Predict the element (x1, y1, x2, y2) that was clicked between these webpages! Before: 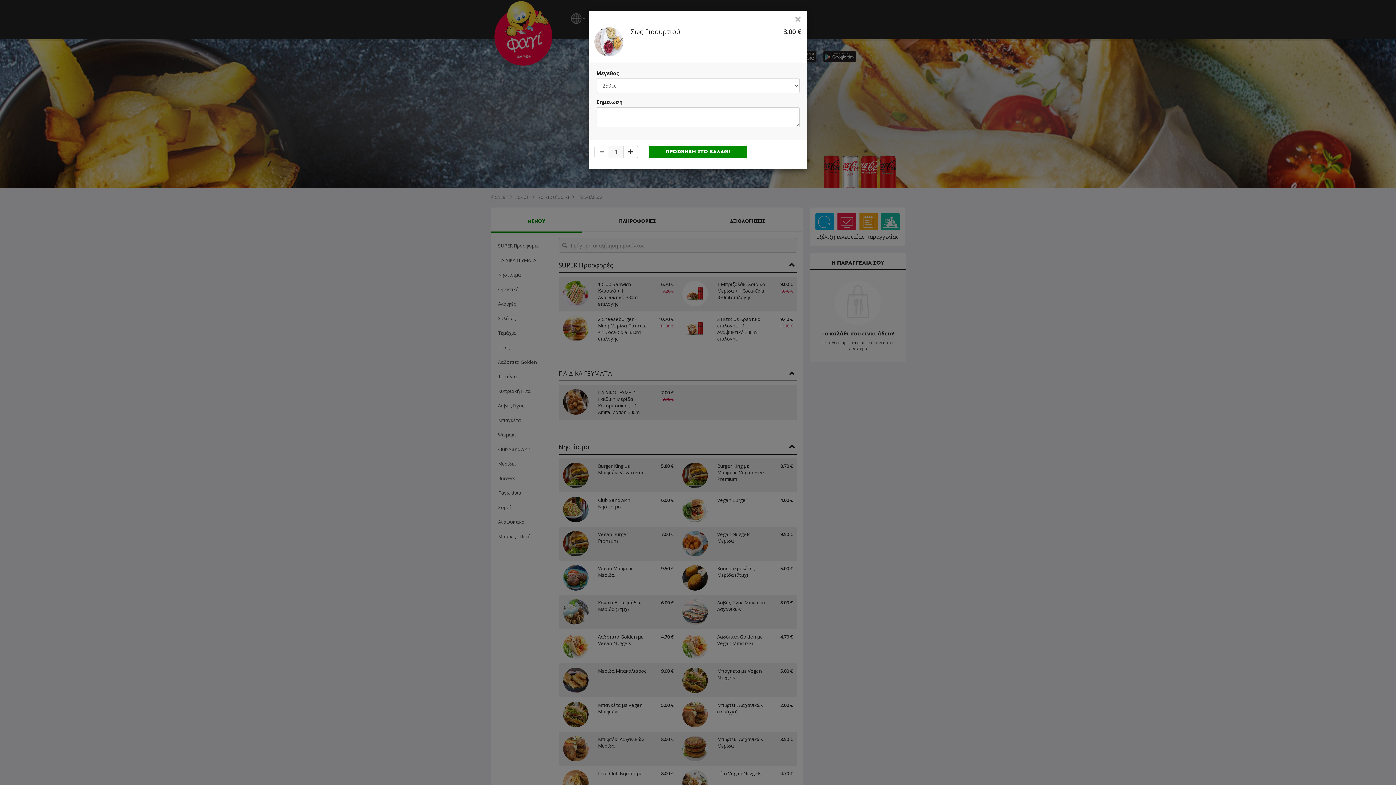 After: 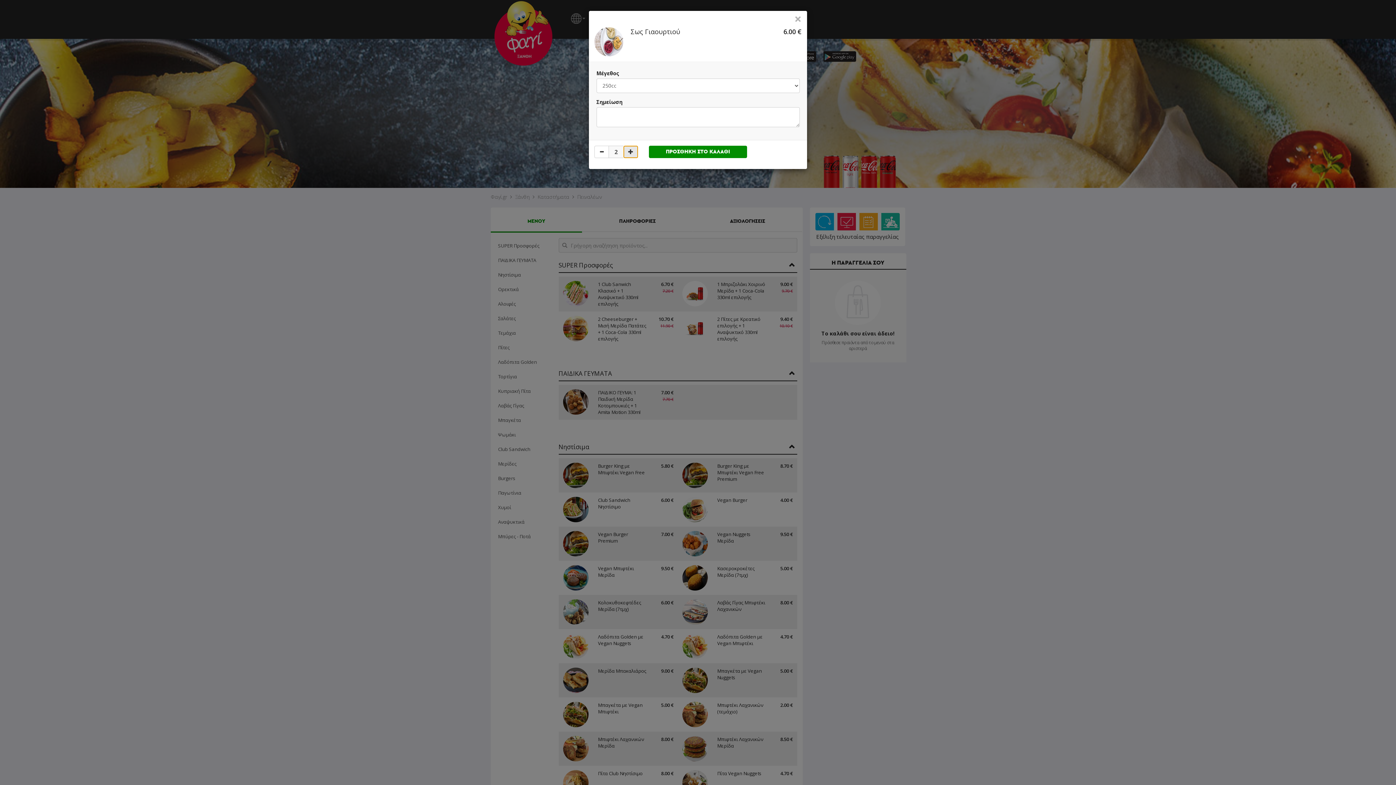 Action: bbox: (623, 145, 638, 158)